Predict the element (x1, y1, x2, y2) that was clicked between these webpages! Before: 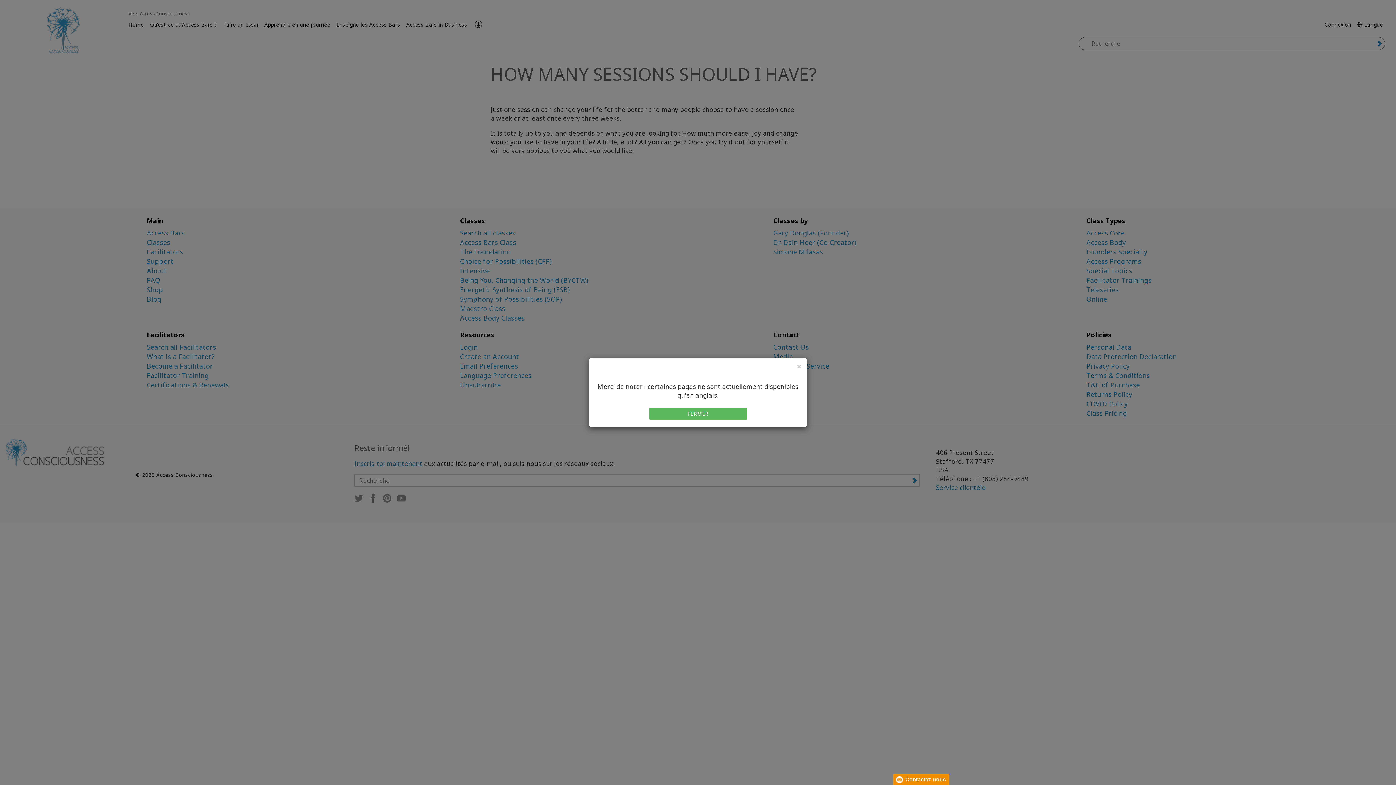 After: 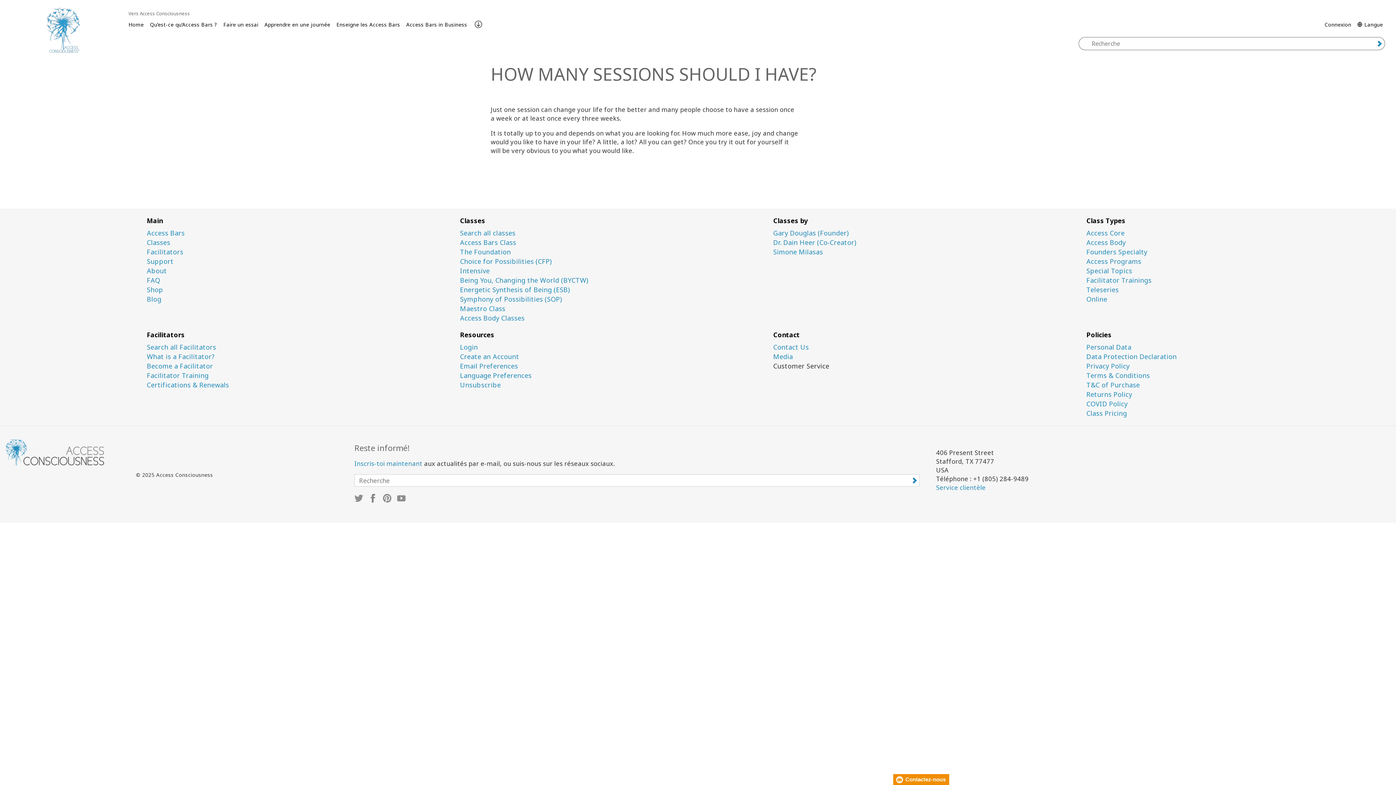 Action: bbox: (797, 362, 801, 370) label: Close